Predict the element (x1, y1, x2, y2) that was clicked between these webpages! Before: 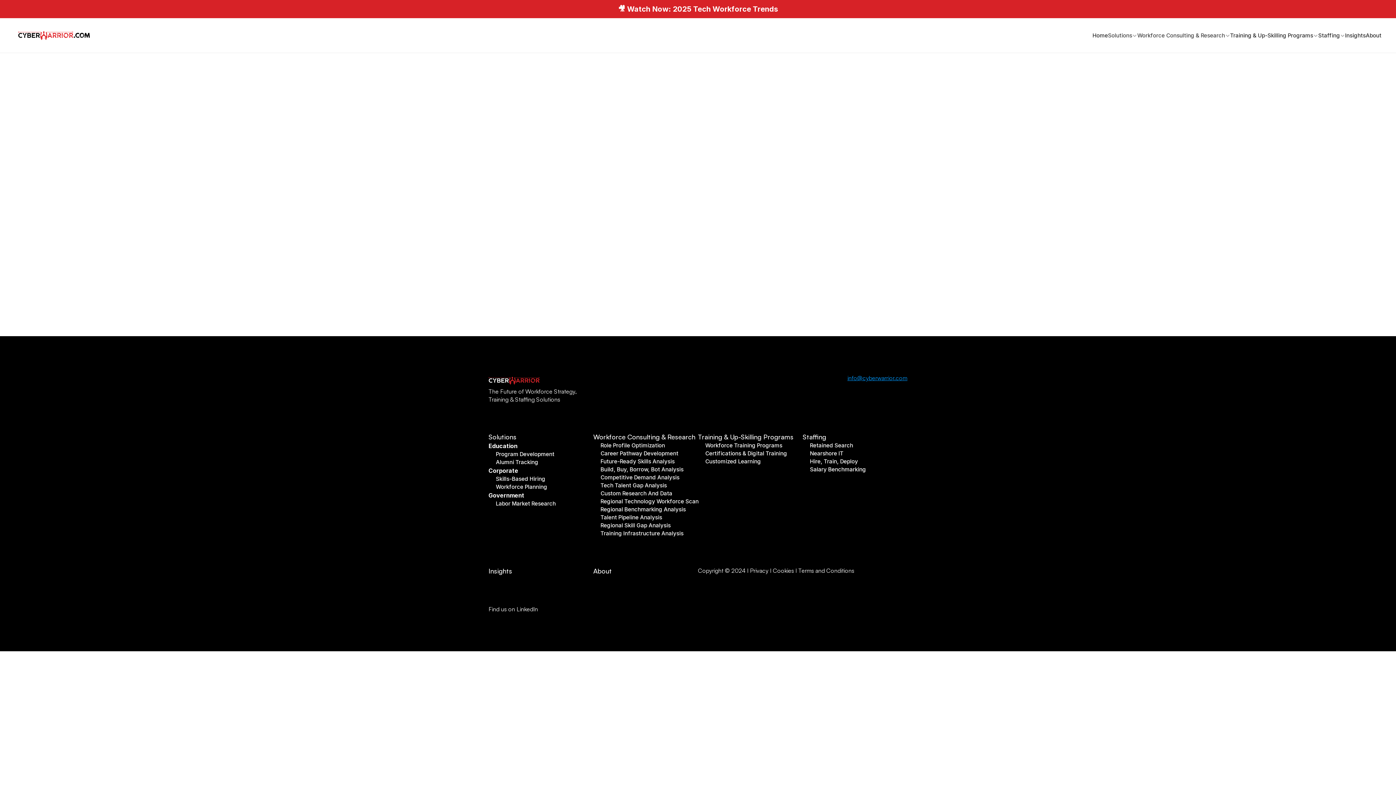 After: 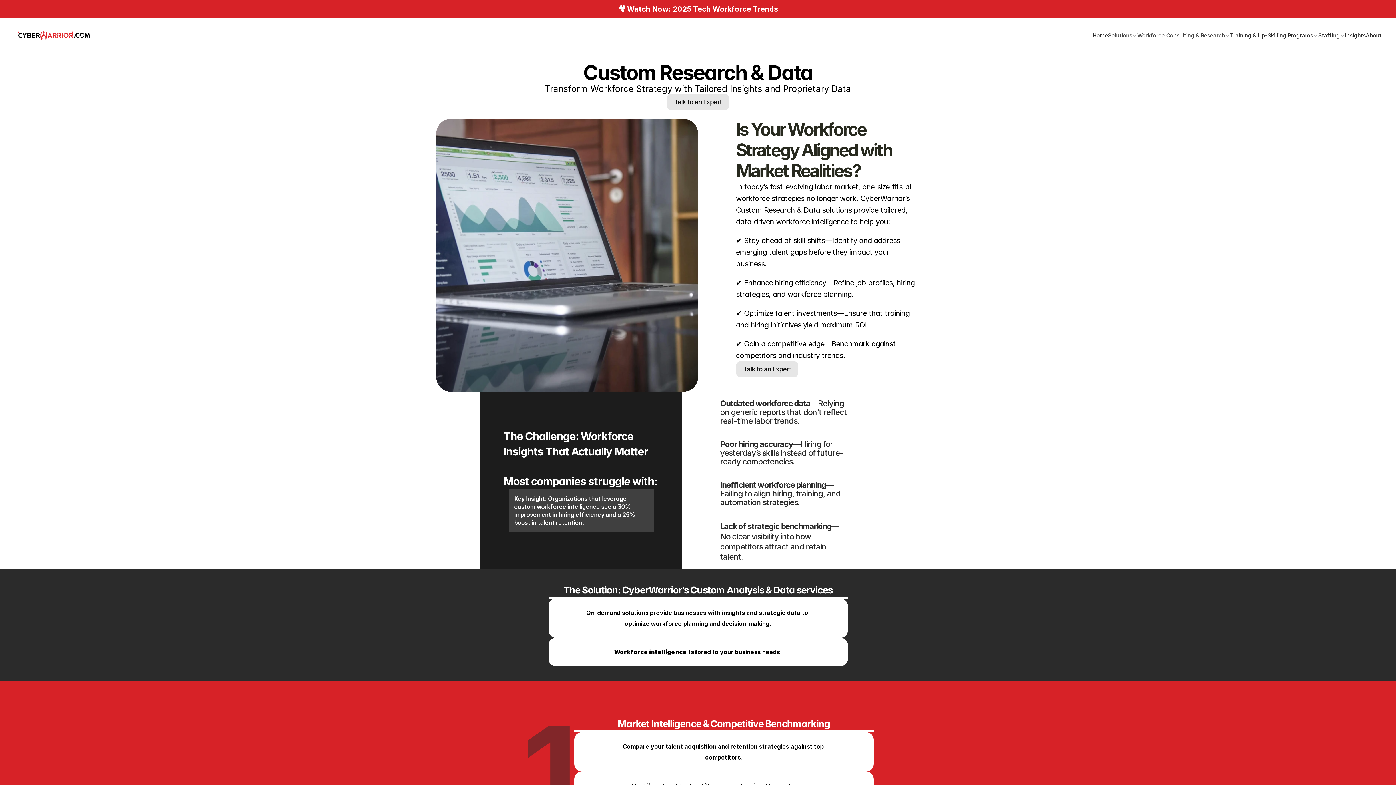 Action: label: Custom Research And Data bbox: (593, 489, 672, 497)